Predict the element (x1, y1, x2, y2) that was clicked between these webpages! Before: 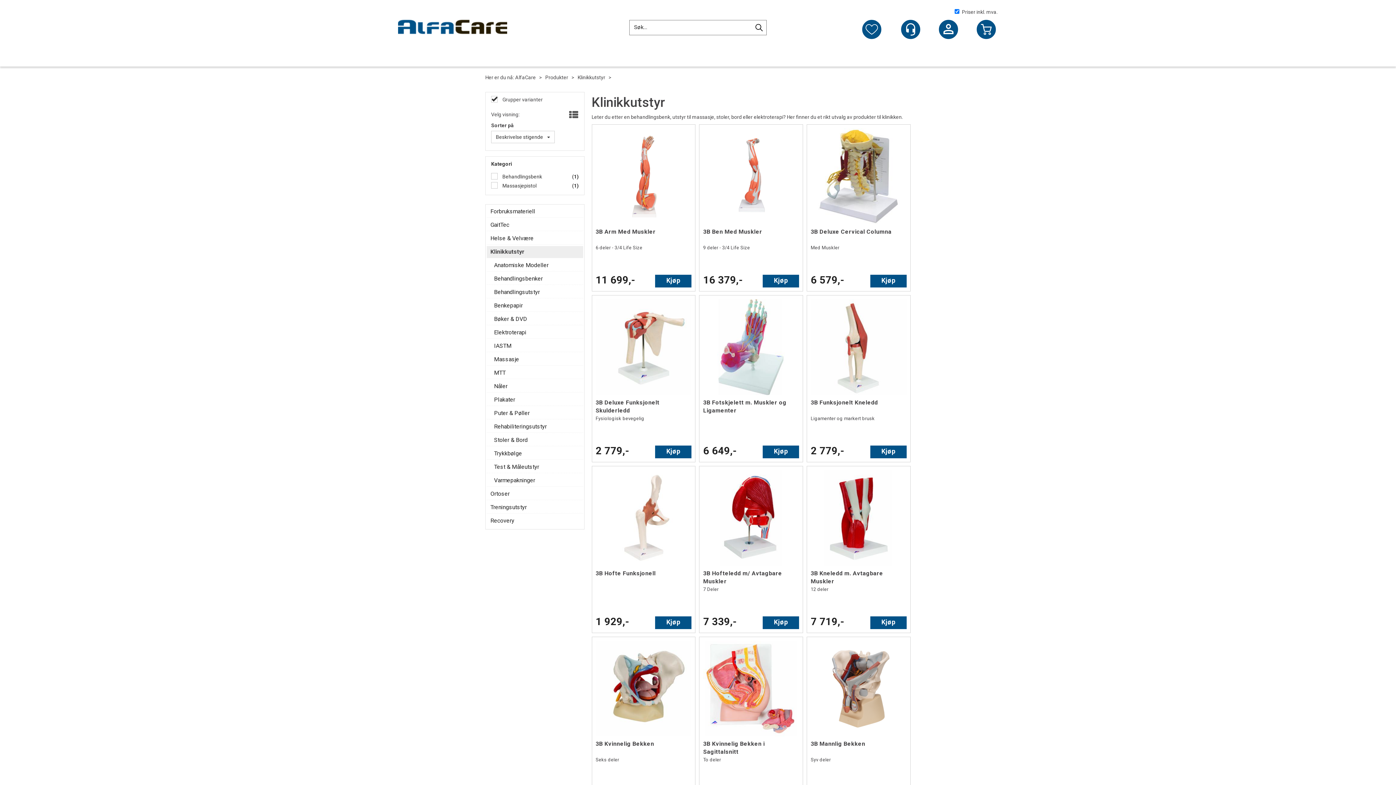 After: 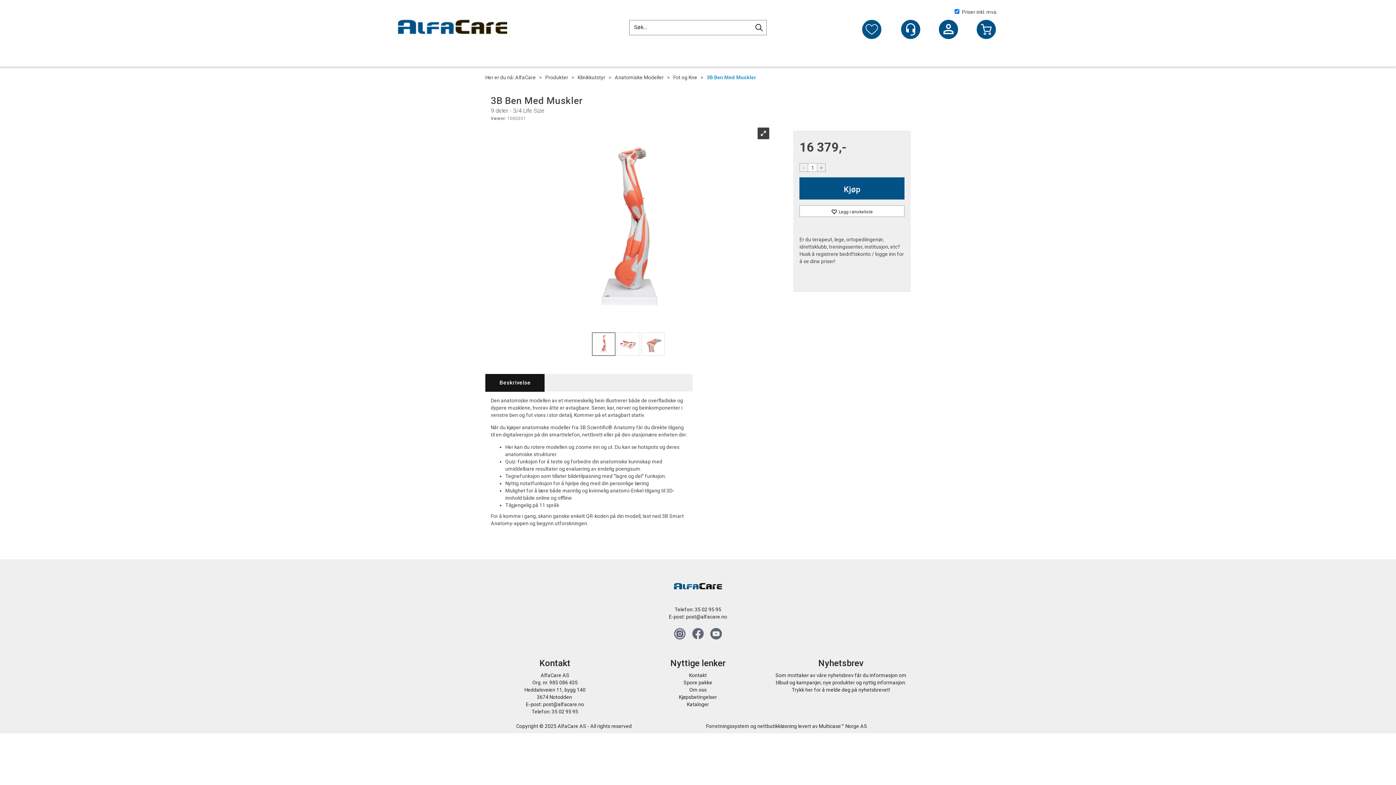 Action: bbox: (703, 227, 799, 257) label: 3B Ben Med Muskler
9 deler - 3/4 Life Size